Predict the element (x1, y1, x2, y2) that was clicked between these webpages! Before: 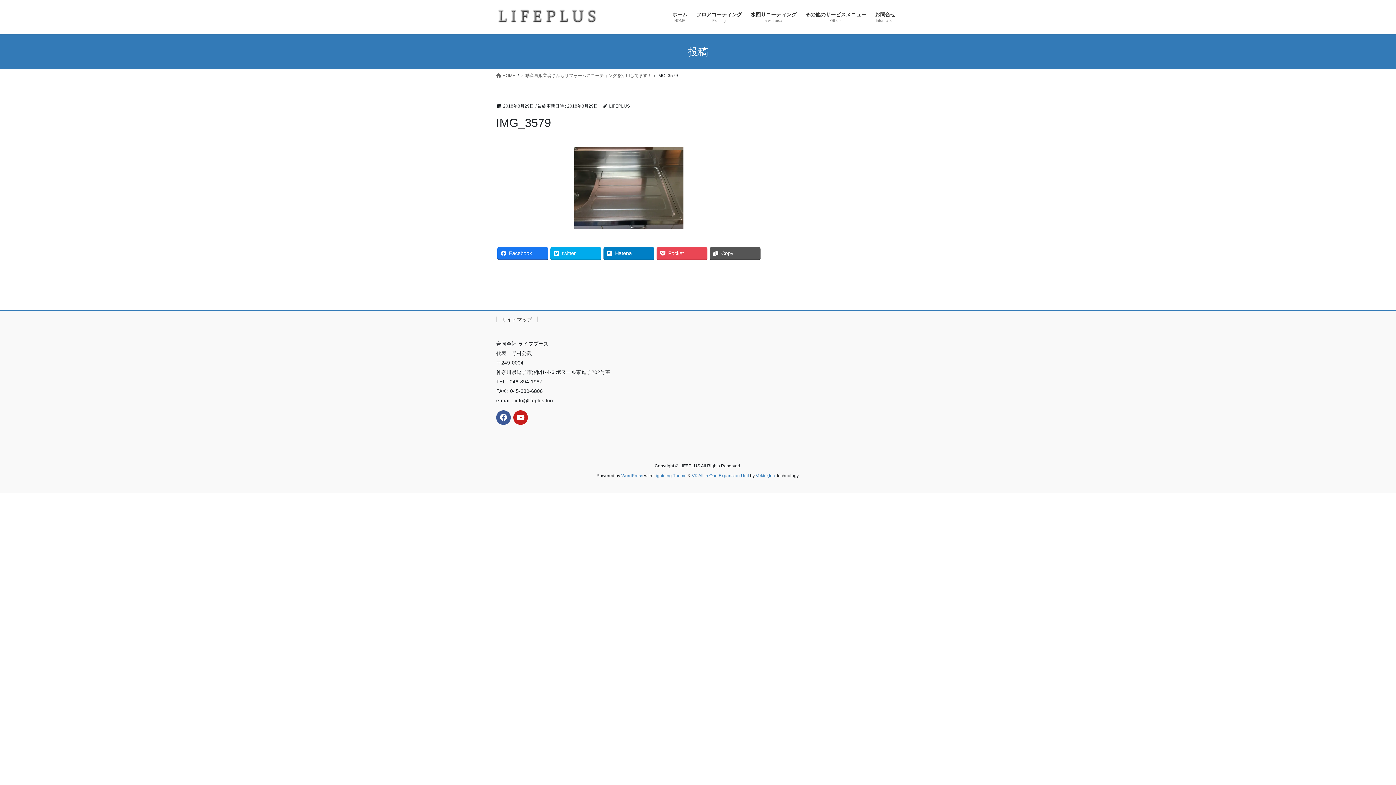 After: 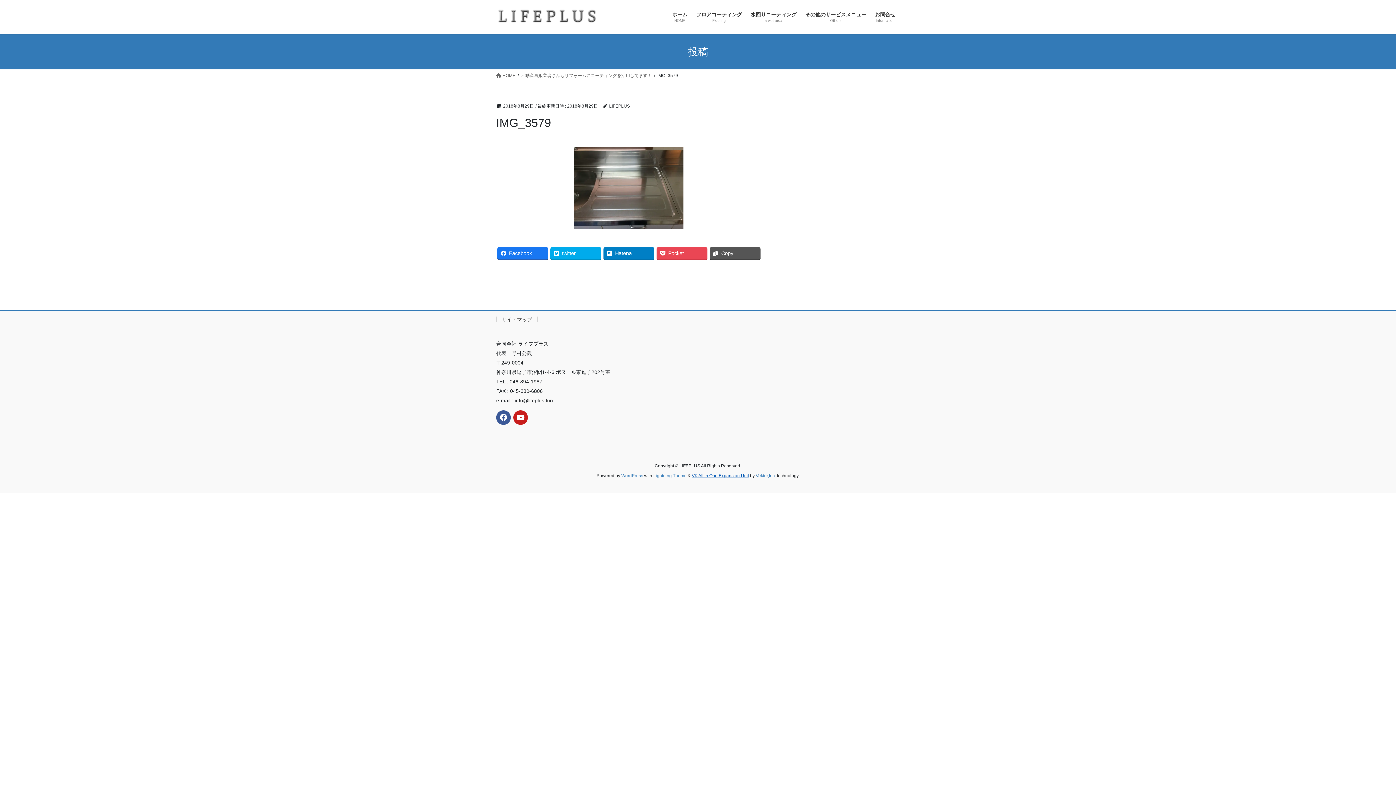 Action: label: VK All in One Expansion Unit bbox: (692, 473, 749, 478)